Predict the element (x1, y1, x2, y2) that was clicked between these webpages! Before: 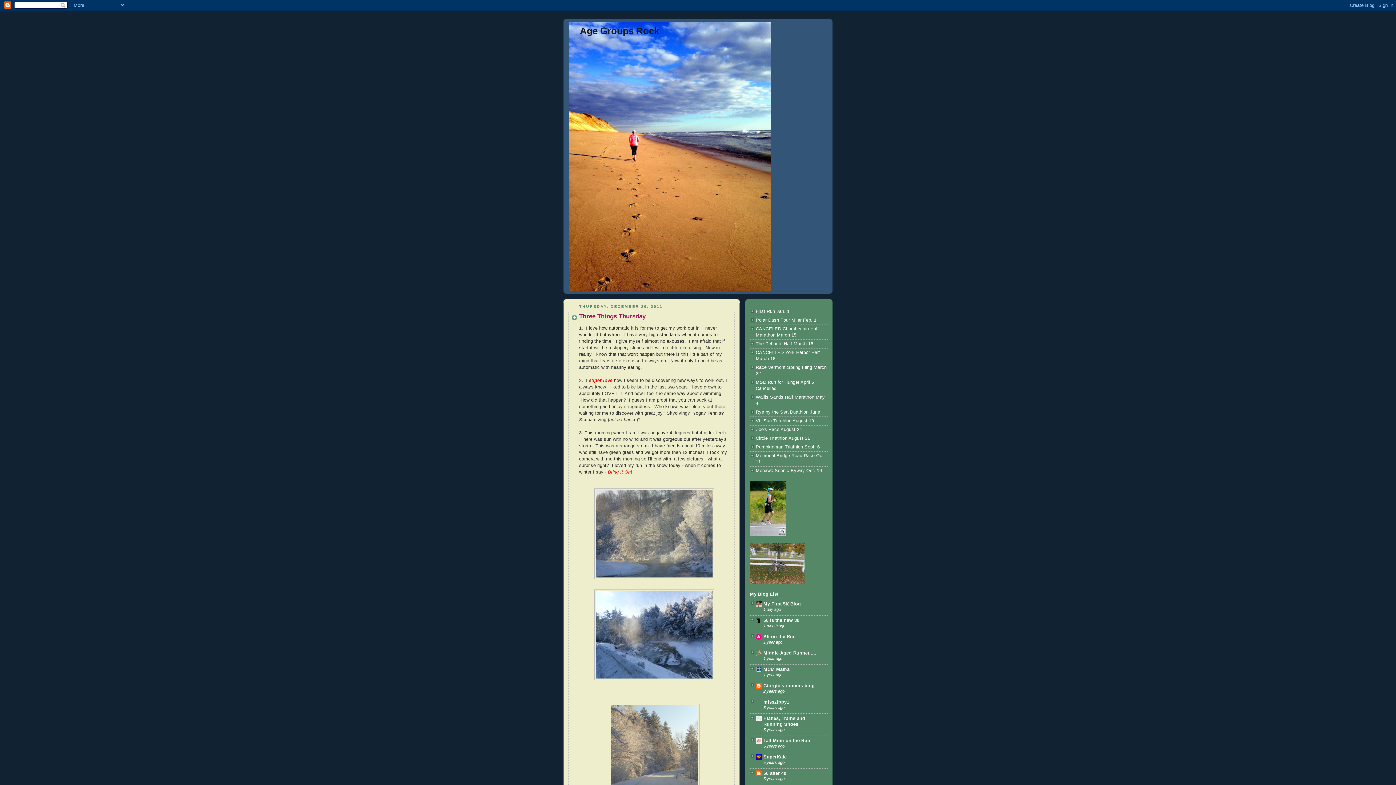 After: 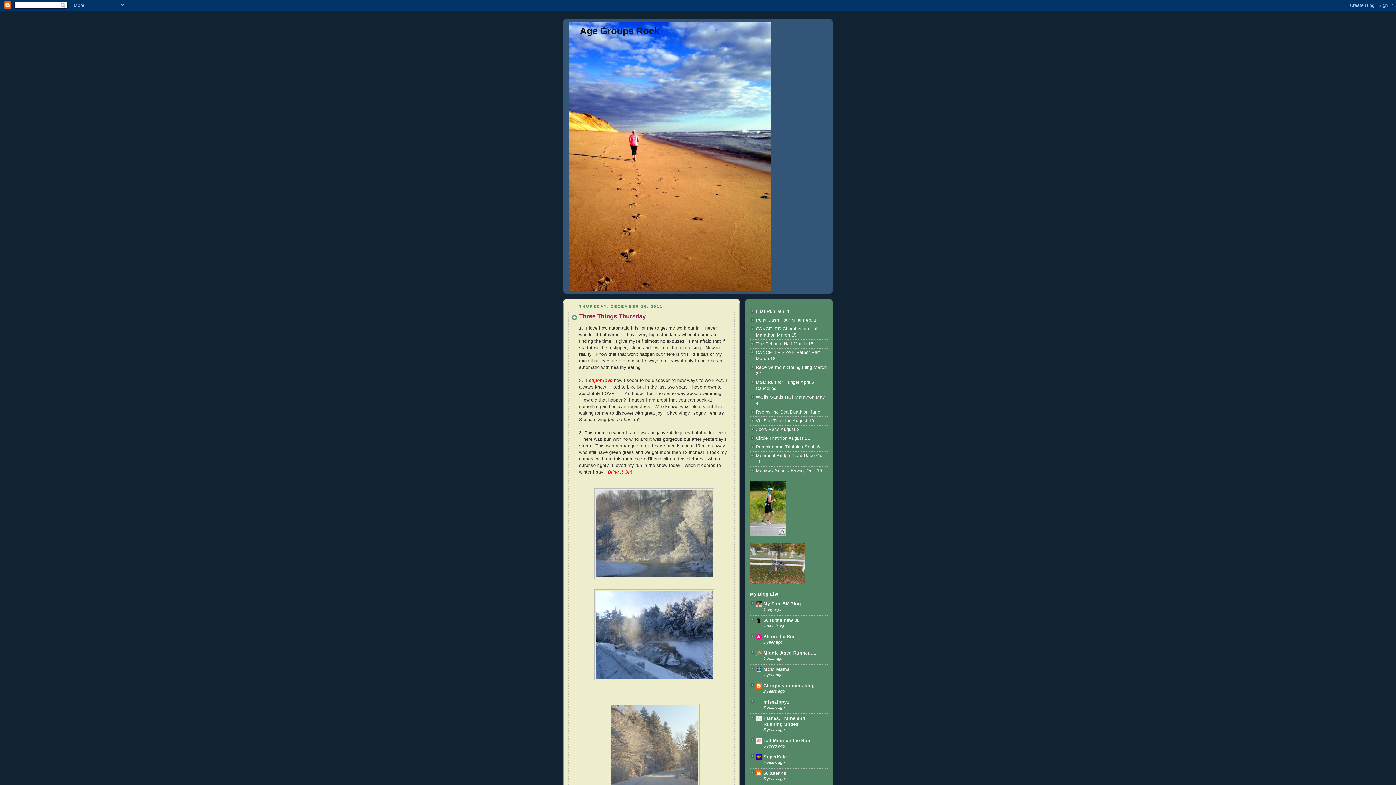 Action: bbox: (763, 683, 814, 688) label: Giorgio's runners blog